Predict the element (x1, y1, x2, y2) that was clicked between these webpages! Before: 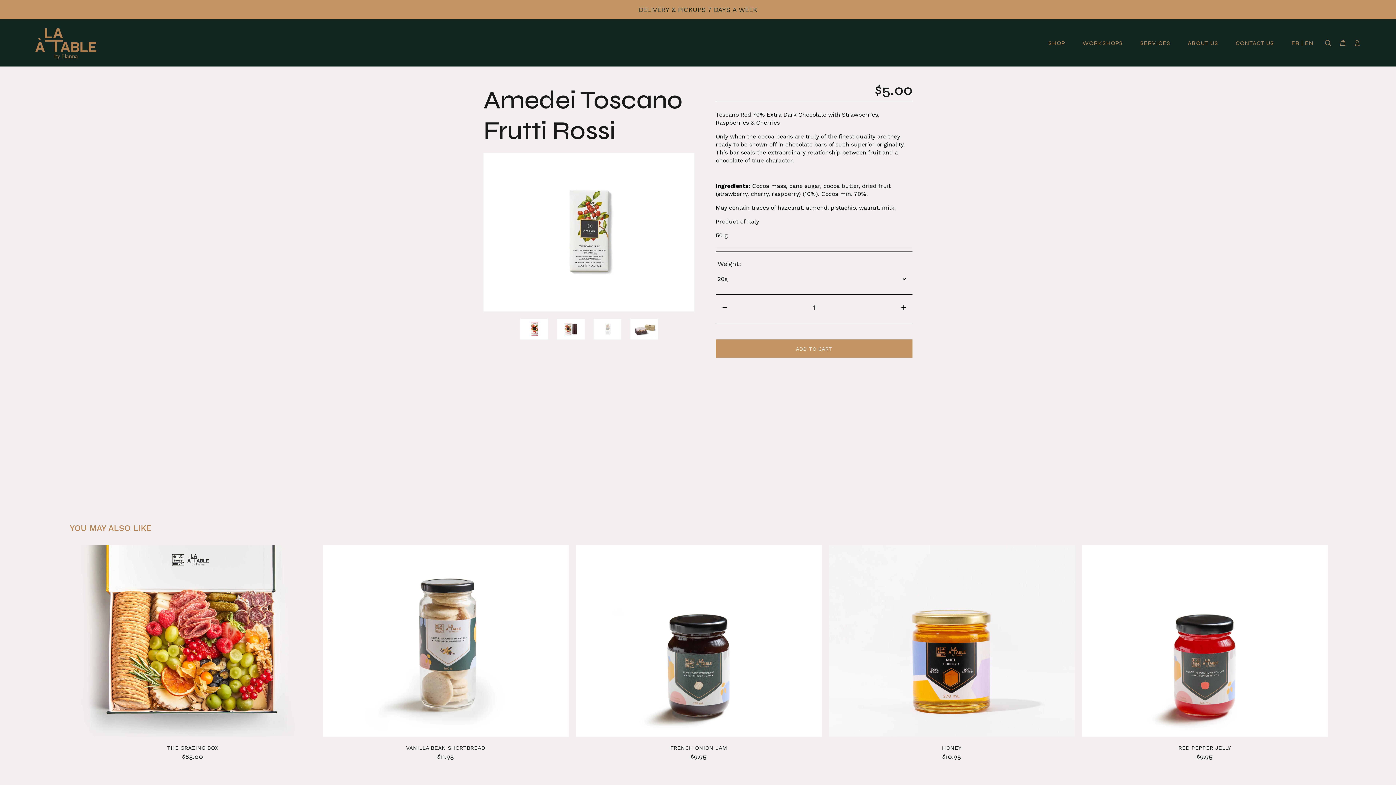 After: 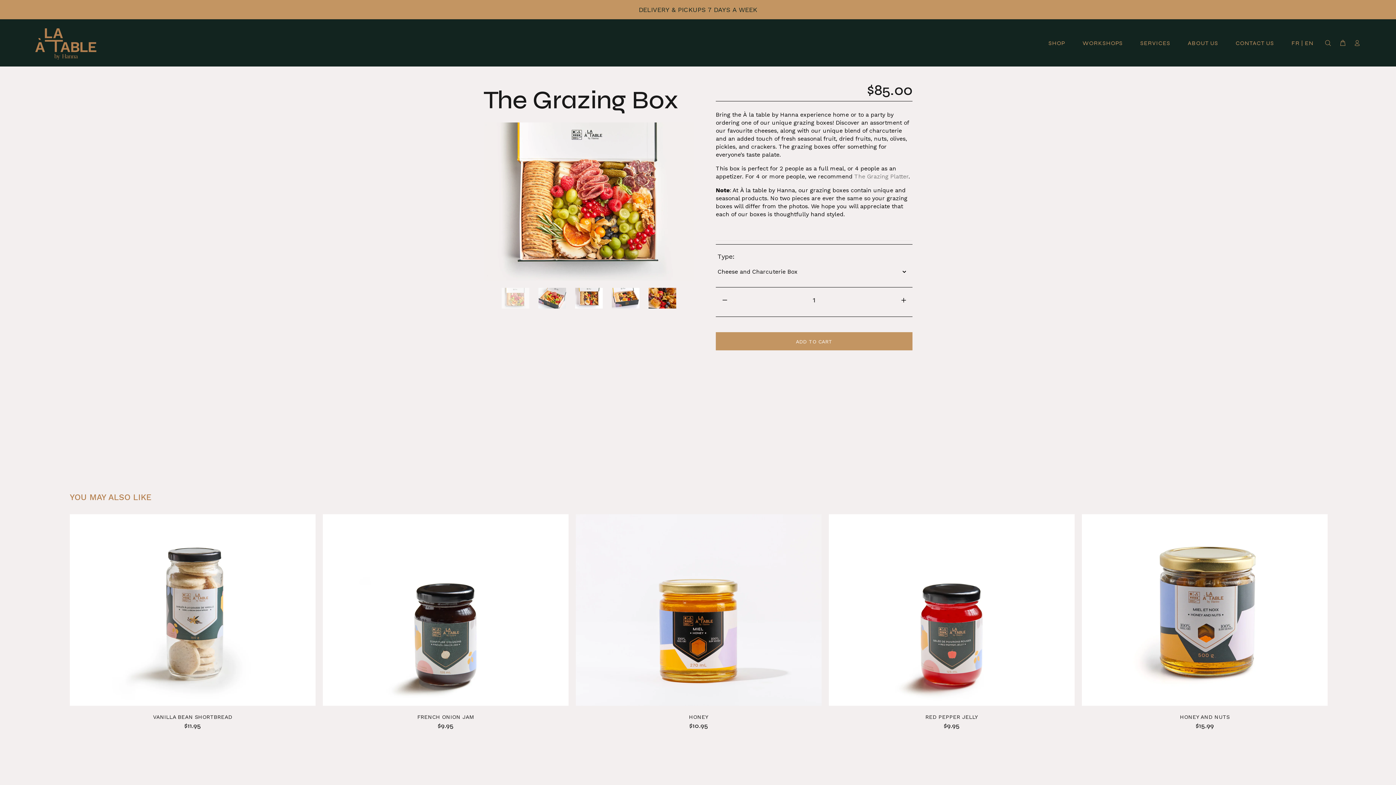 Action: label: THE GRAZING BOX bbox: (167, 745, 218, 751)